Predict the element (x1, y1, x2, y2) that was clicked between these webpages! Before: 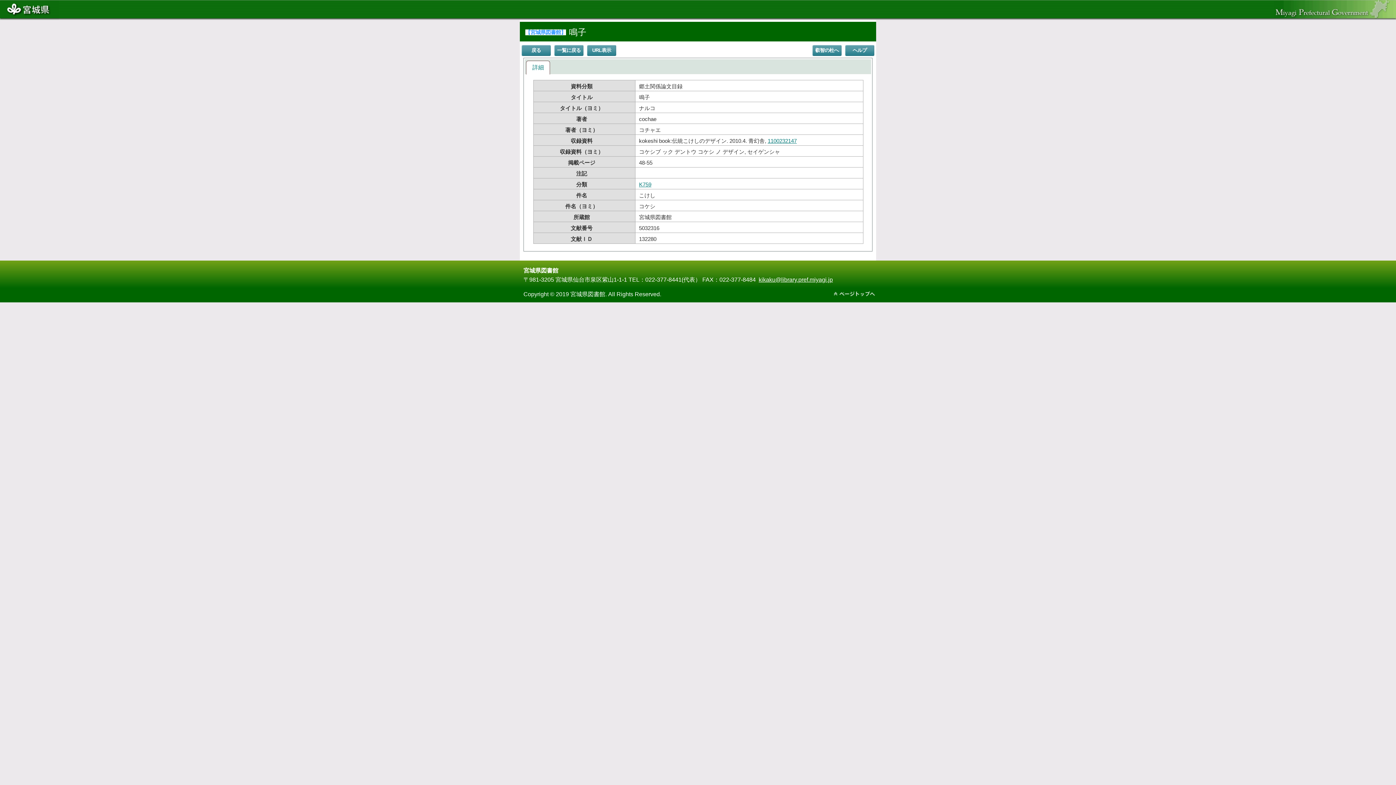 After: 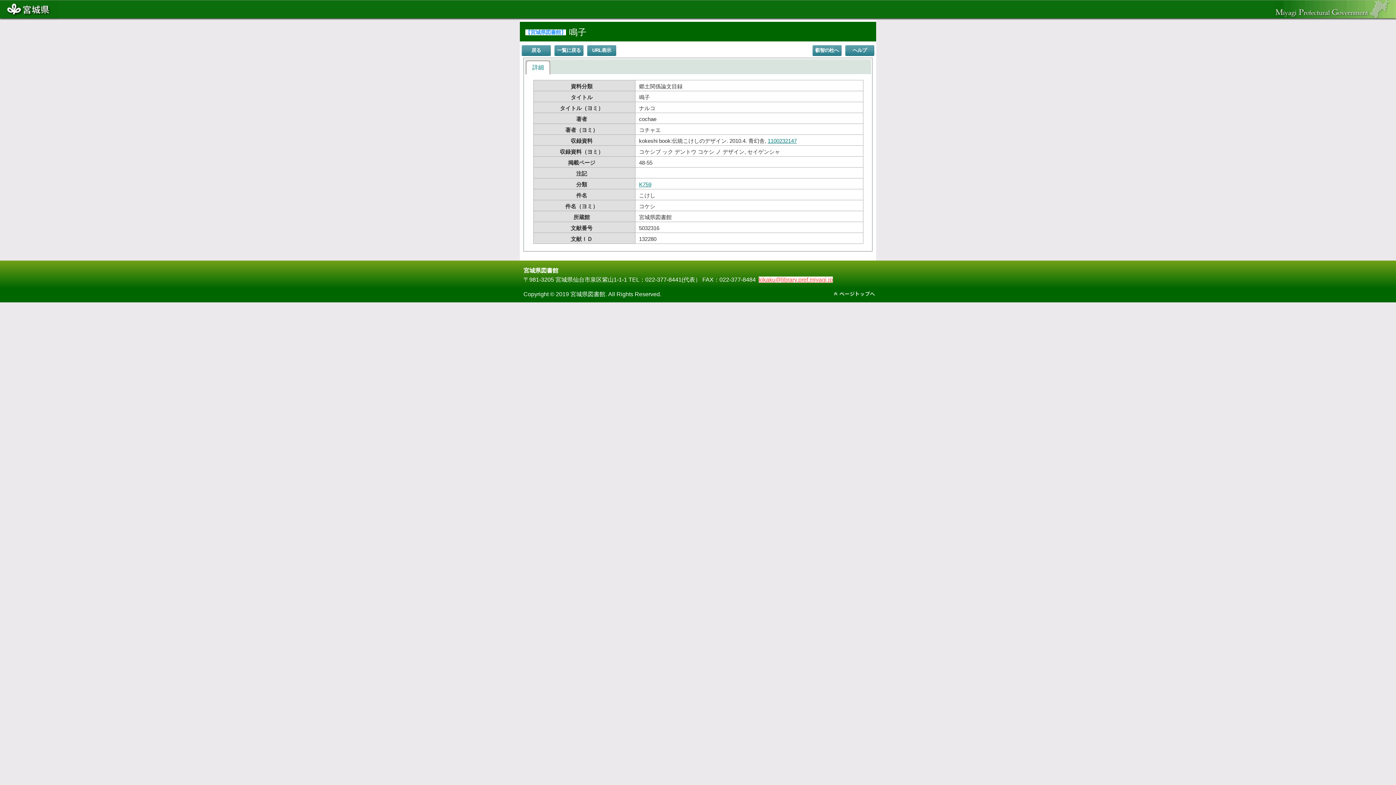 Action: label: kikaku@library.pref.miyagi.jp bbox: (758, 276, 833, 282)